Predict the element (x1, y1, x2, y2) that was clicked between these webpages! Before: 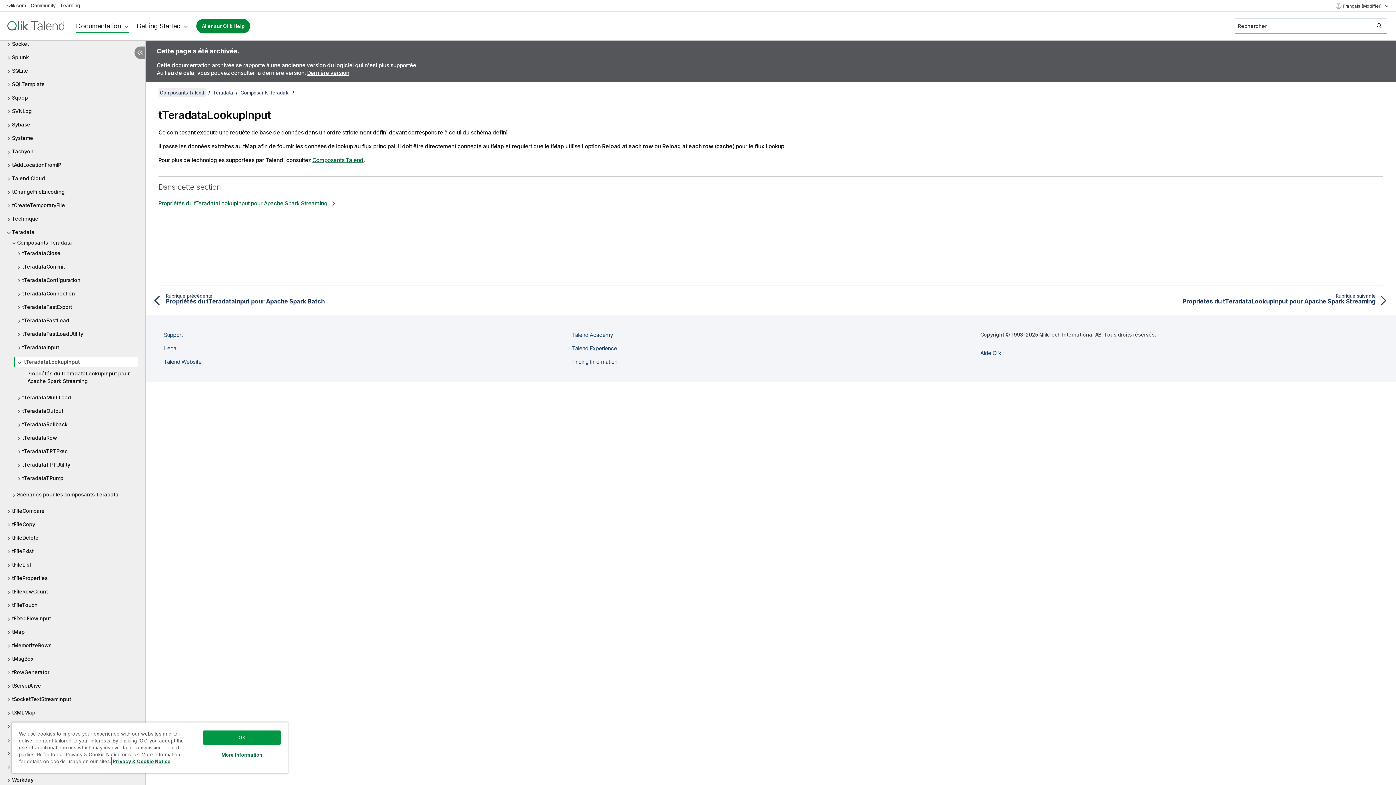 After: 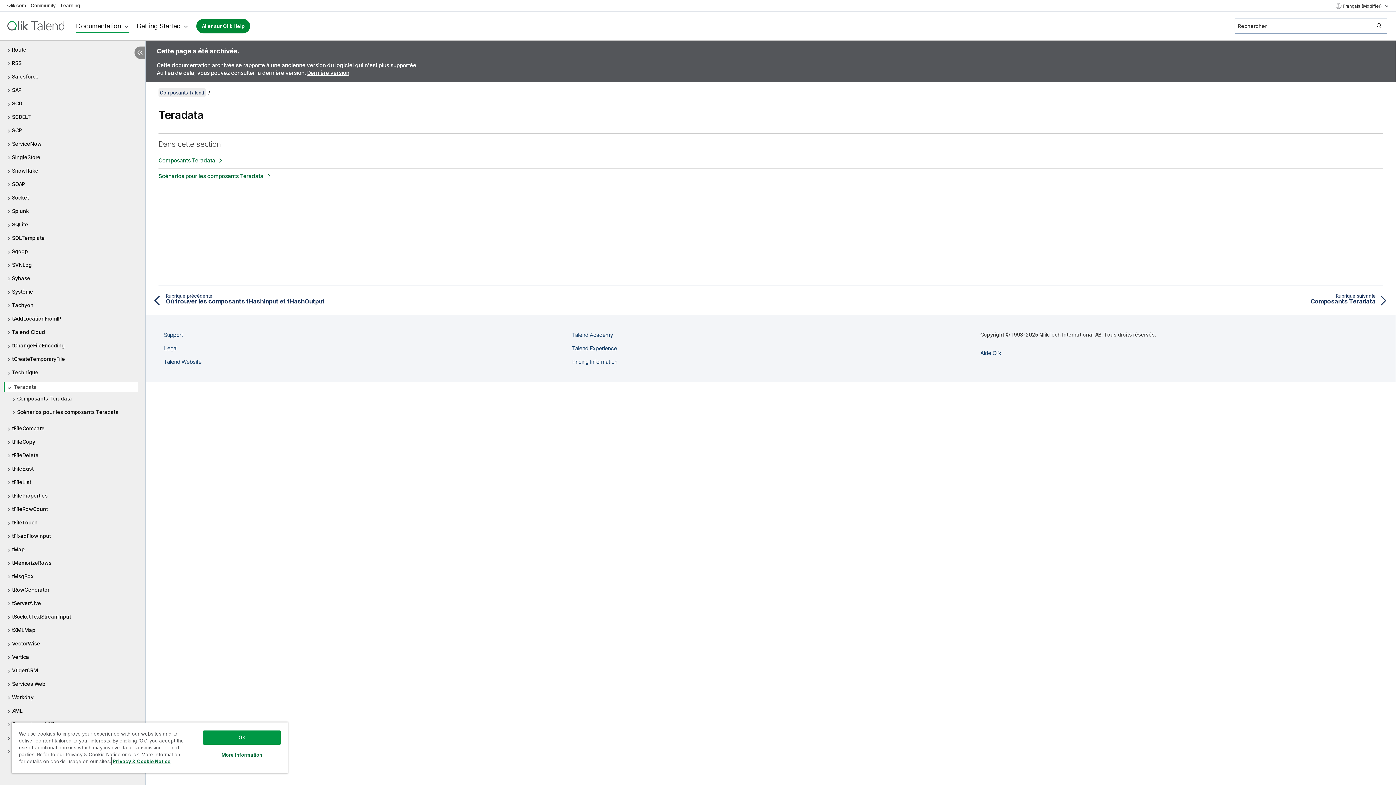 Action: label: Teradata bbox: (7, 228, 138, 236)